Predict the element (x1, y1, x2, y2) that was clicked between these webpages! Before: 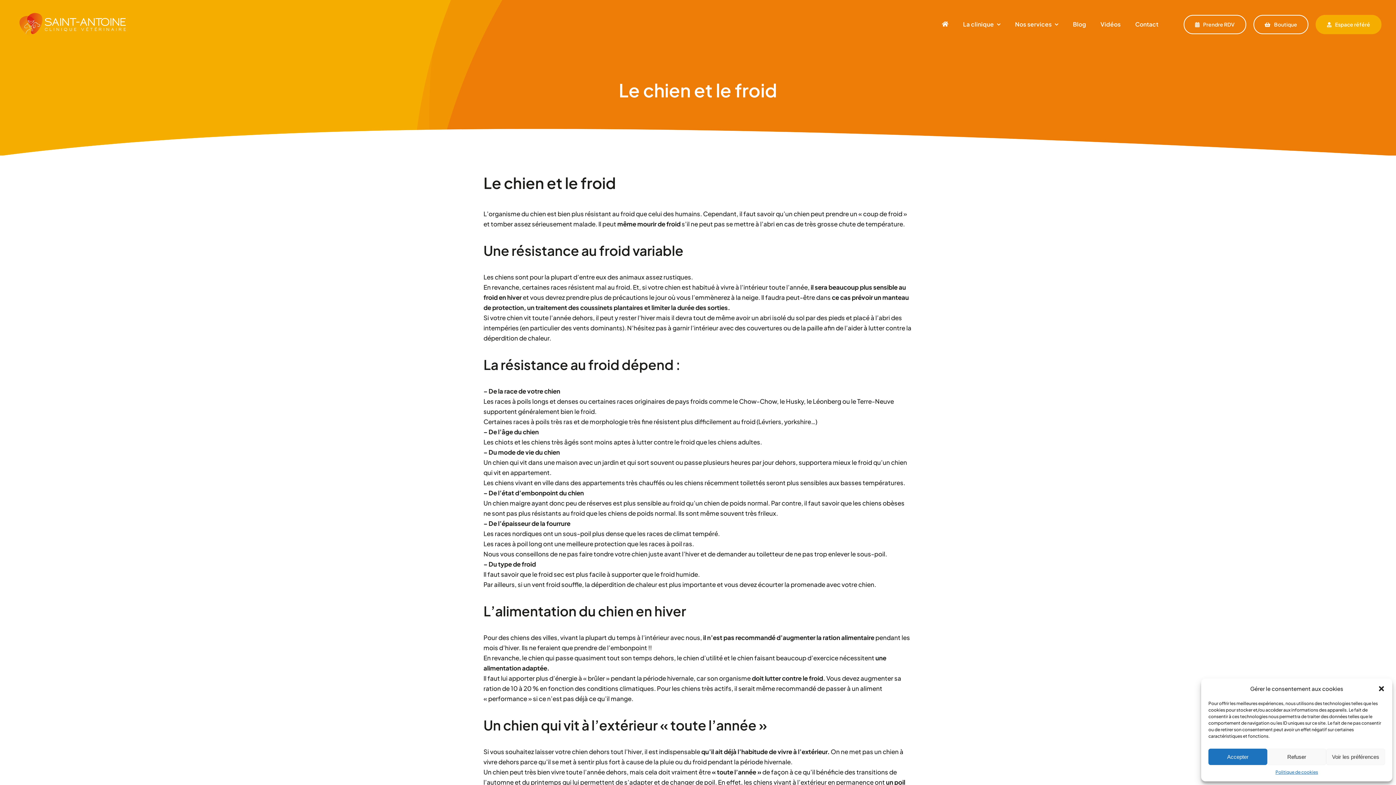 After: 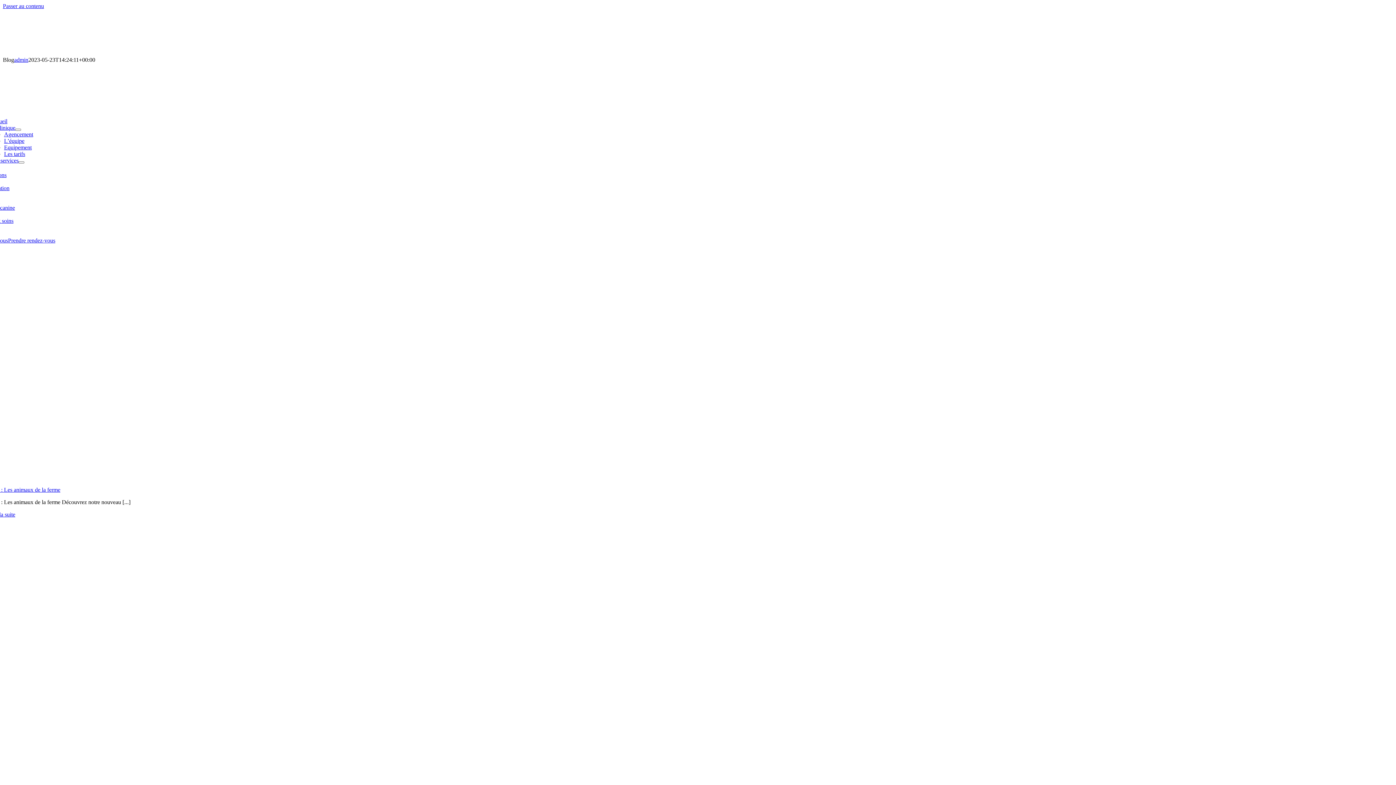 Action: bbox: (1073, 17, 1086, 32) label: Blog